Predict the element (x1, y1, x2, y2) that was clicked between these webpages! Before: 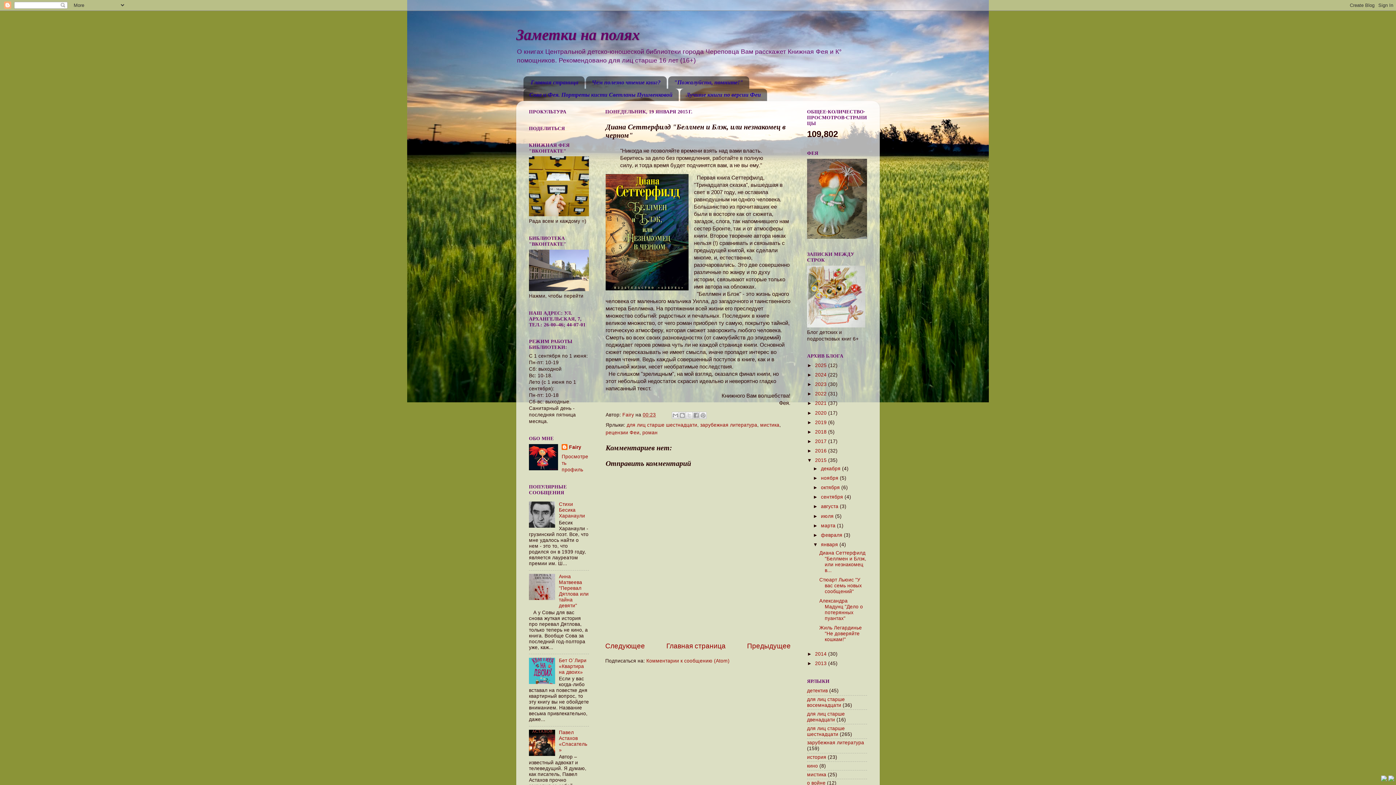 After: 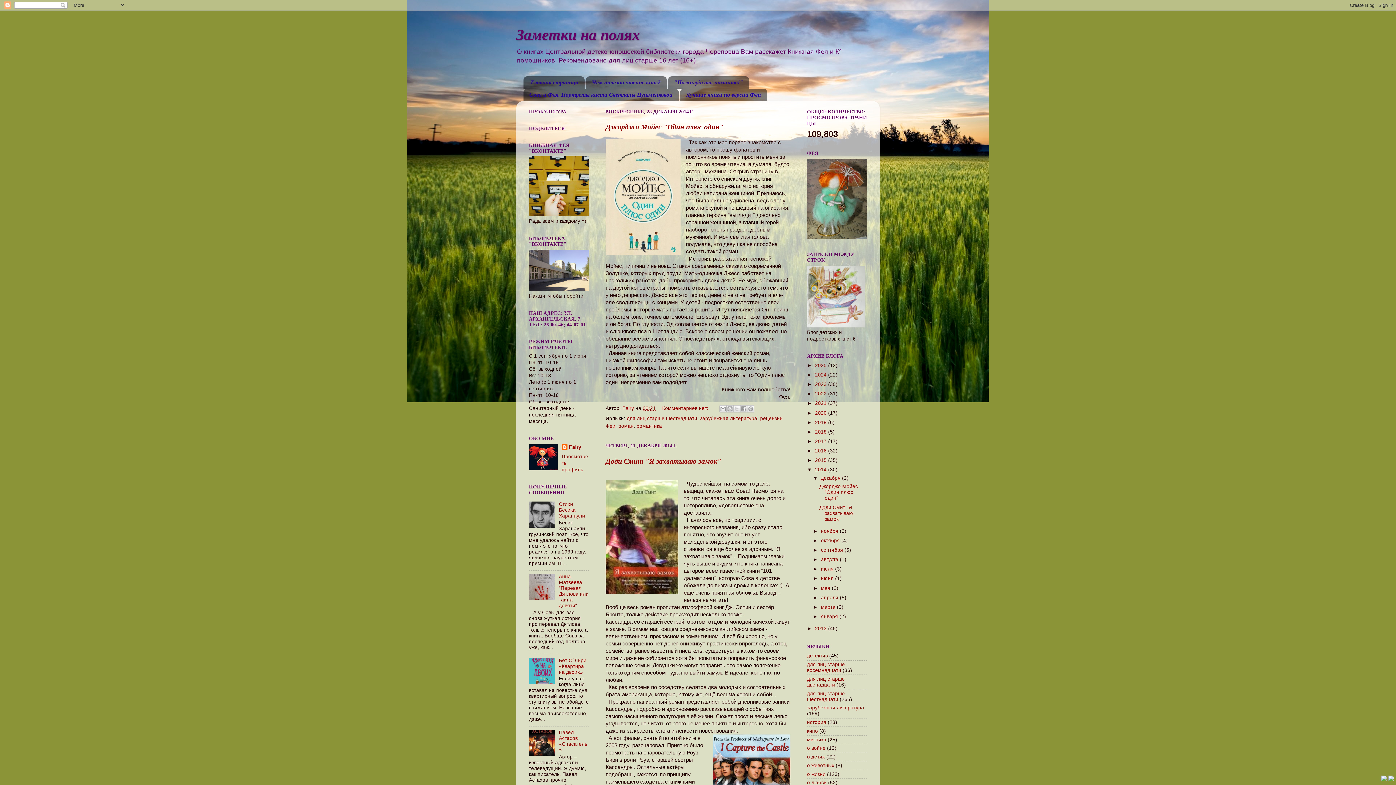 Action: bbox: (815, 651, 828, 656) label: 2014 